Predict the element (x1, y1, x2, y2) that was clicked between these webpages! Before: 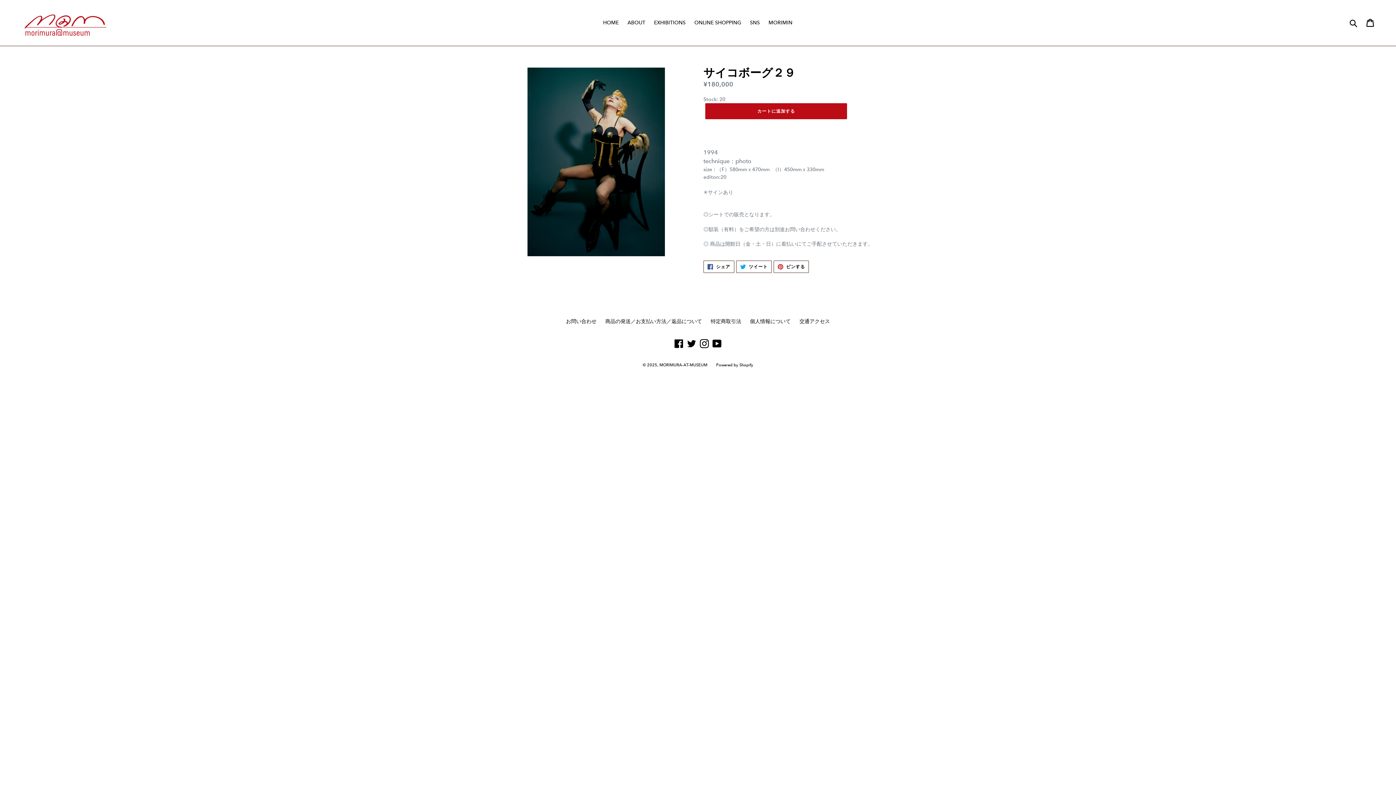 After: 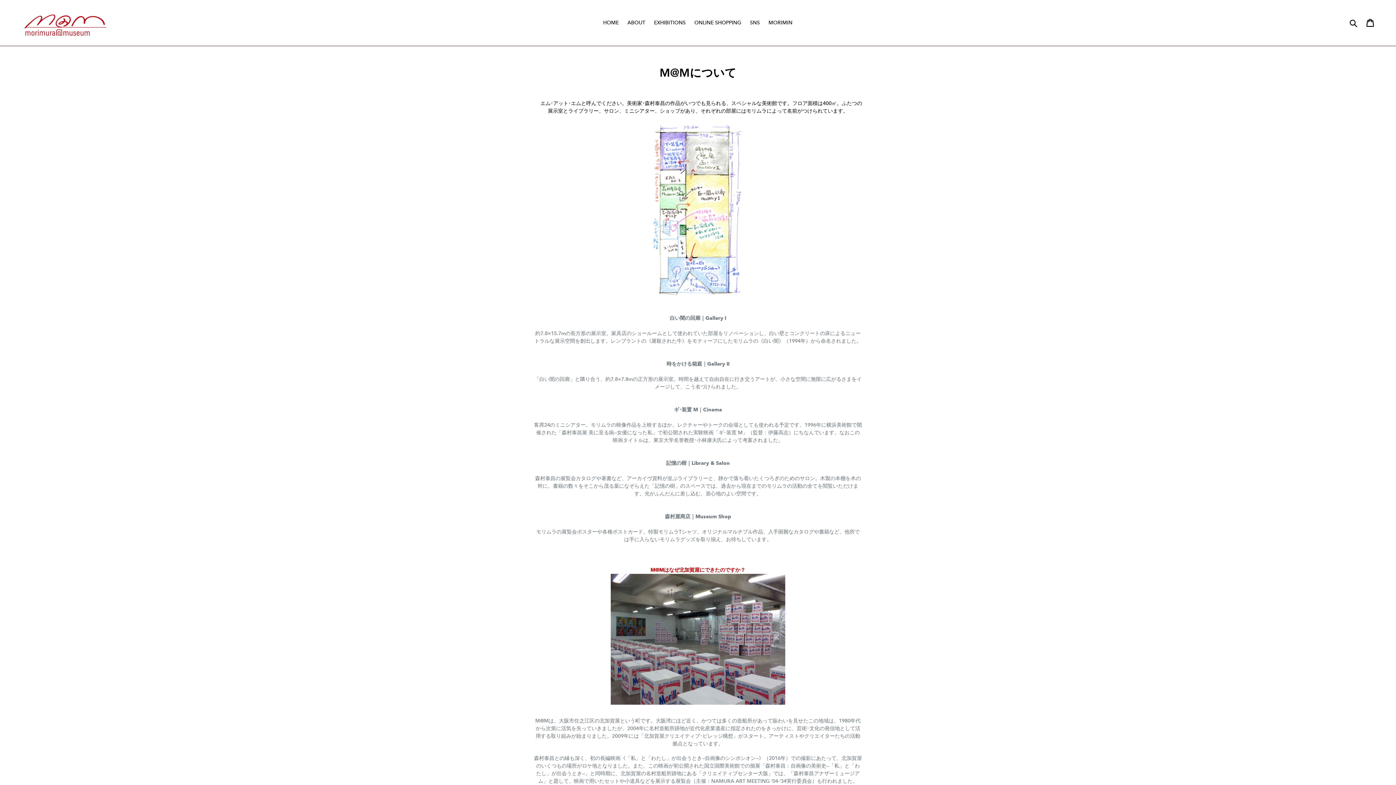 Action: label: ABOUT bbox: (624, 17, 649, 27)